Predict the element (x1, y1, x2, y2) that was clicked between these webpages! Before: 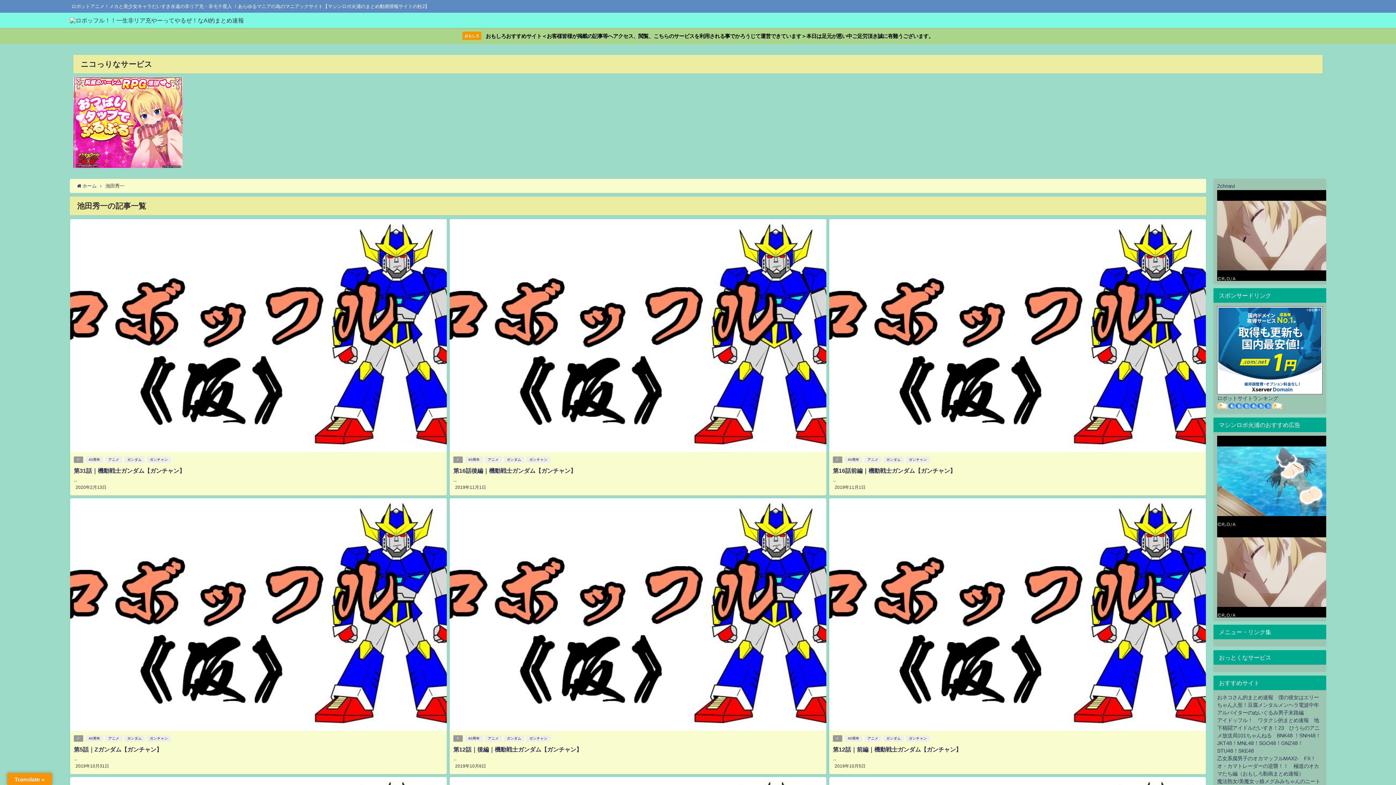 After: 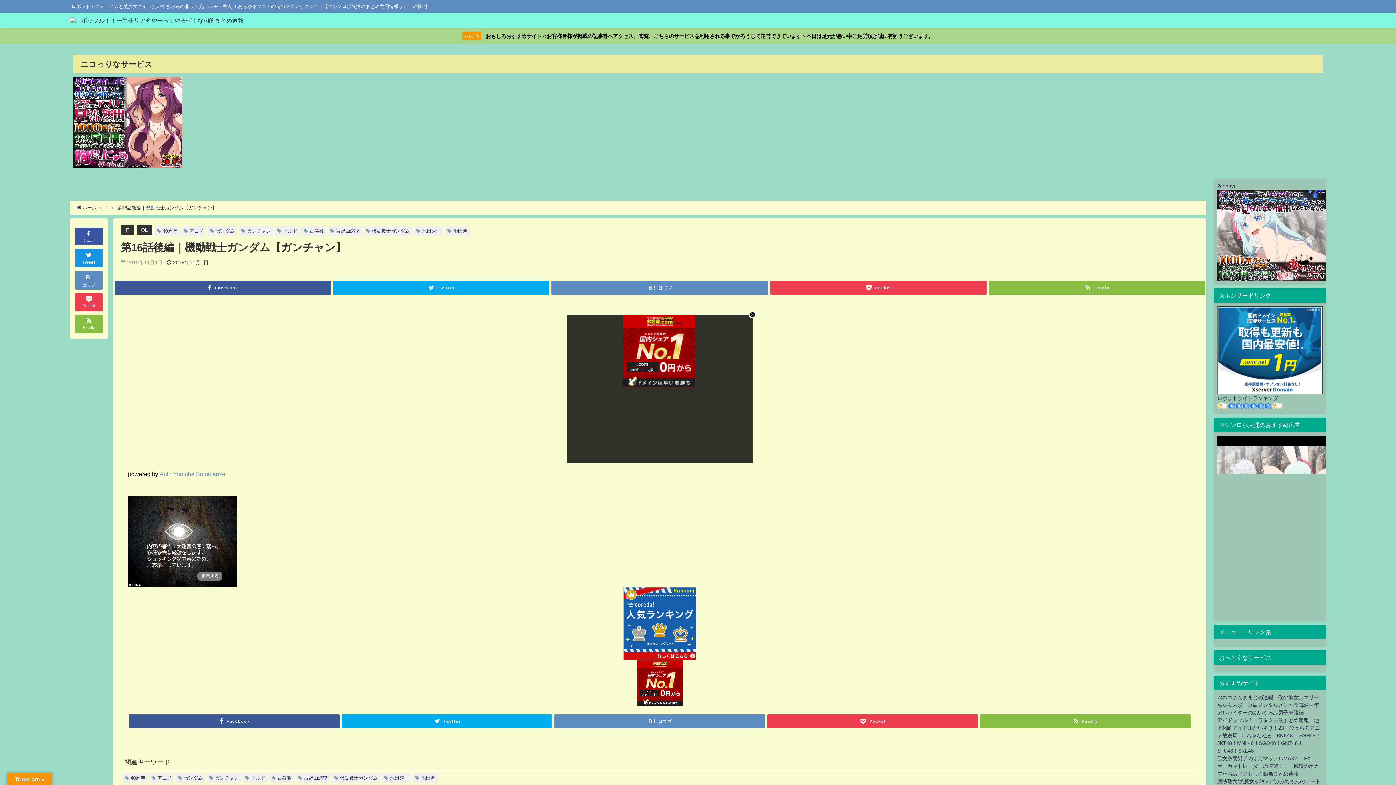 Action: label: 第16話後編｜機動戦士ガンダム【ガンチャン】 bbox: (453, 467, 576, 473)